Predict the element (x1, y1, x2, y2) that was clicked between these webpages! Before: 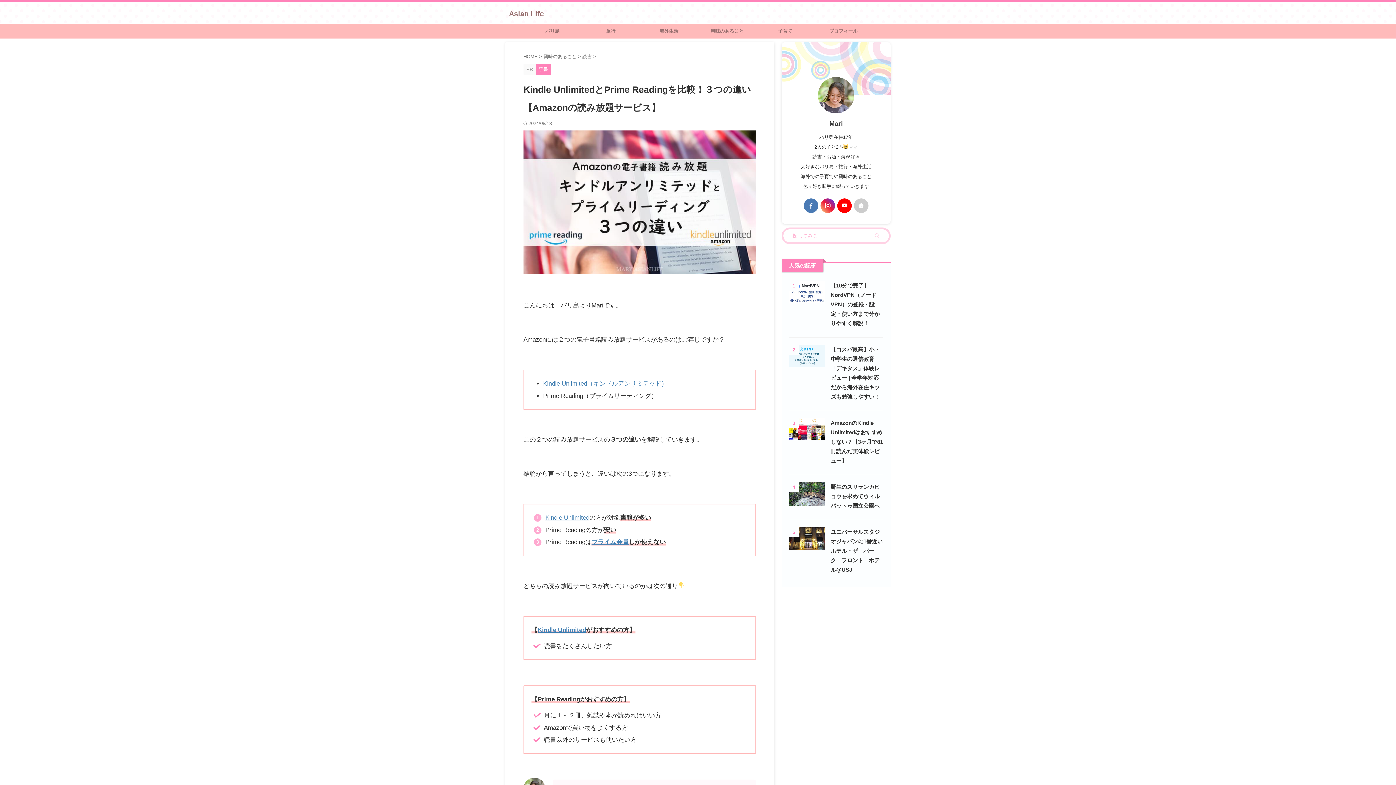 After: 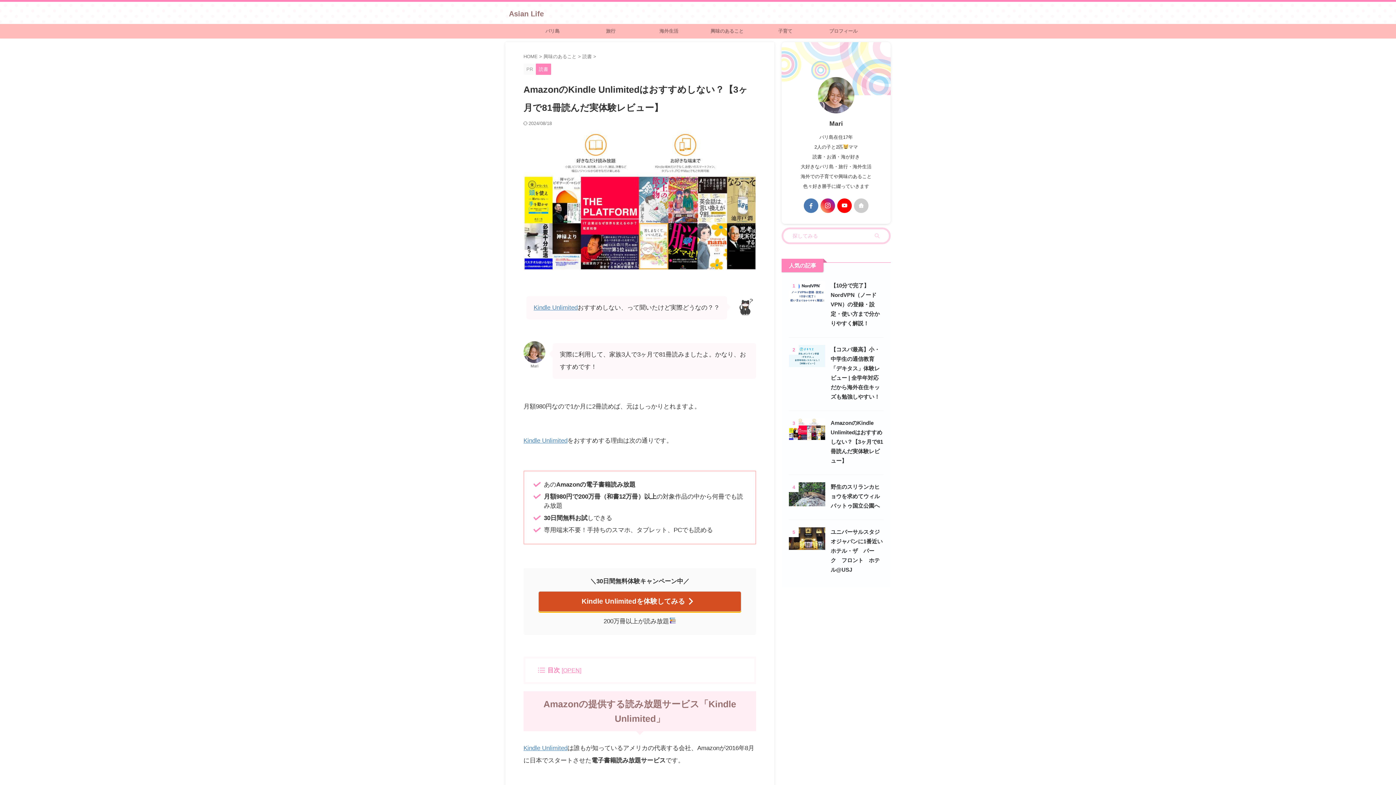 Action: bbox: (789, 433, 825, 439)